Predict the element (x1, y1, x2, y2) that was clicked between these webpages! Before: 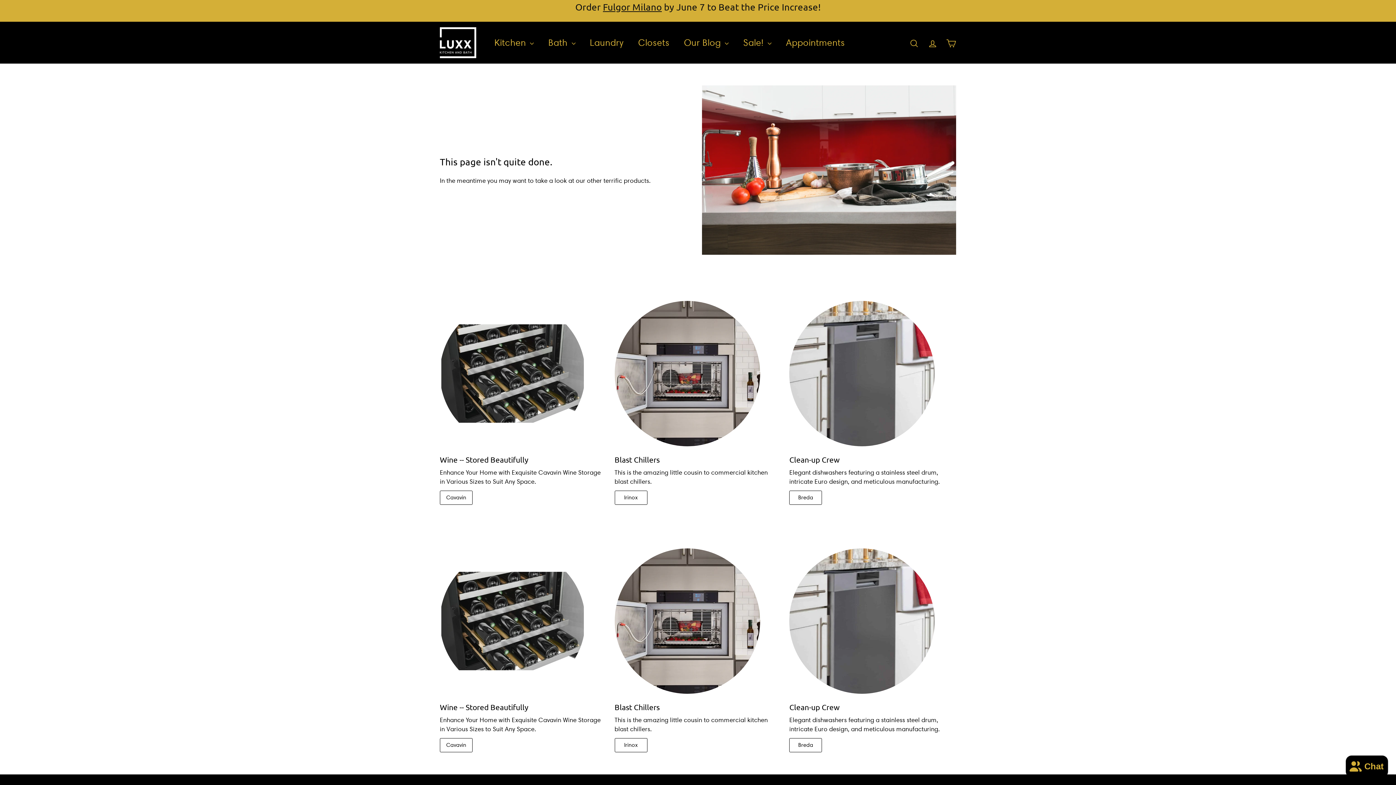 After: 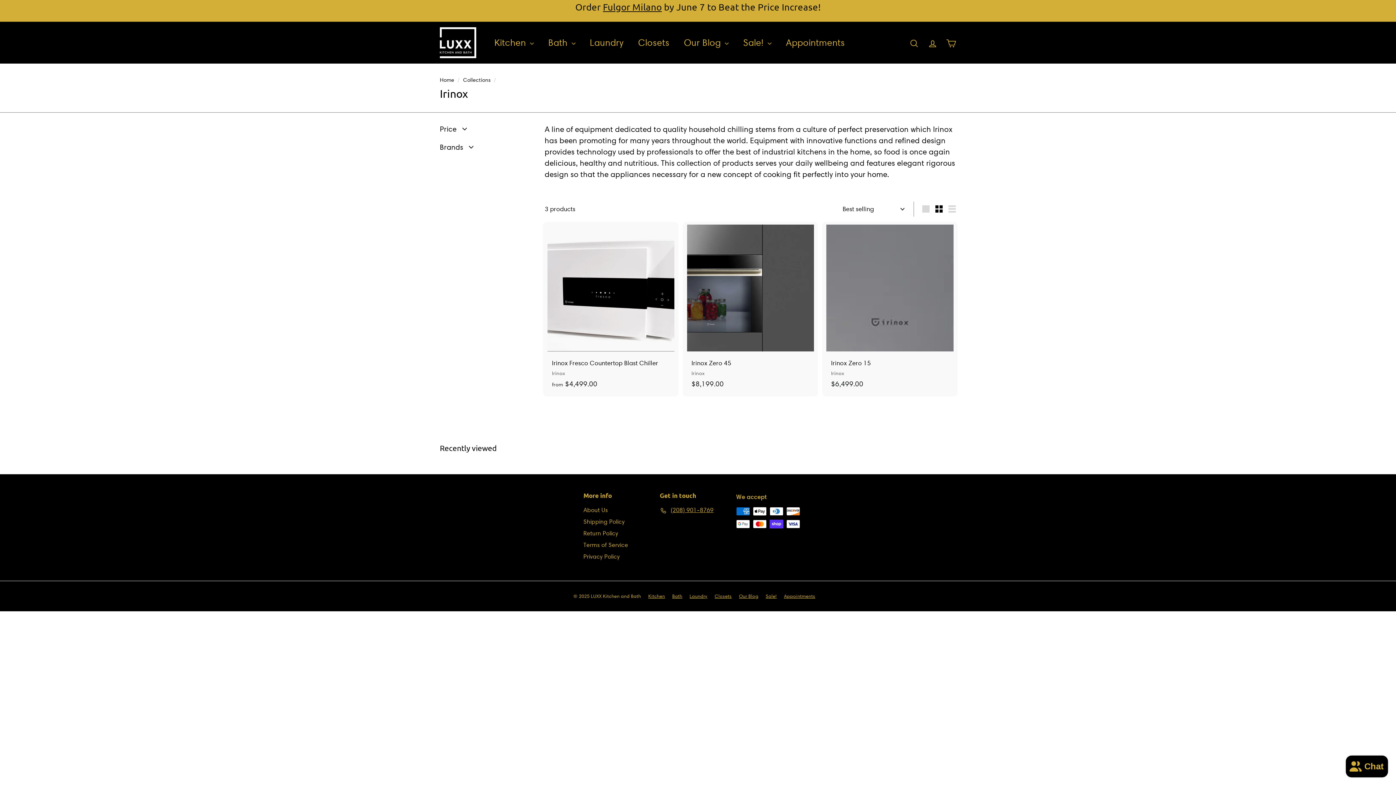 Action: label: Irinox bbox: (614, 738, 647, 752)